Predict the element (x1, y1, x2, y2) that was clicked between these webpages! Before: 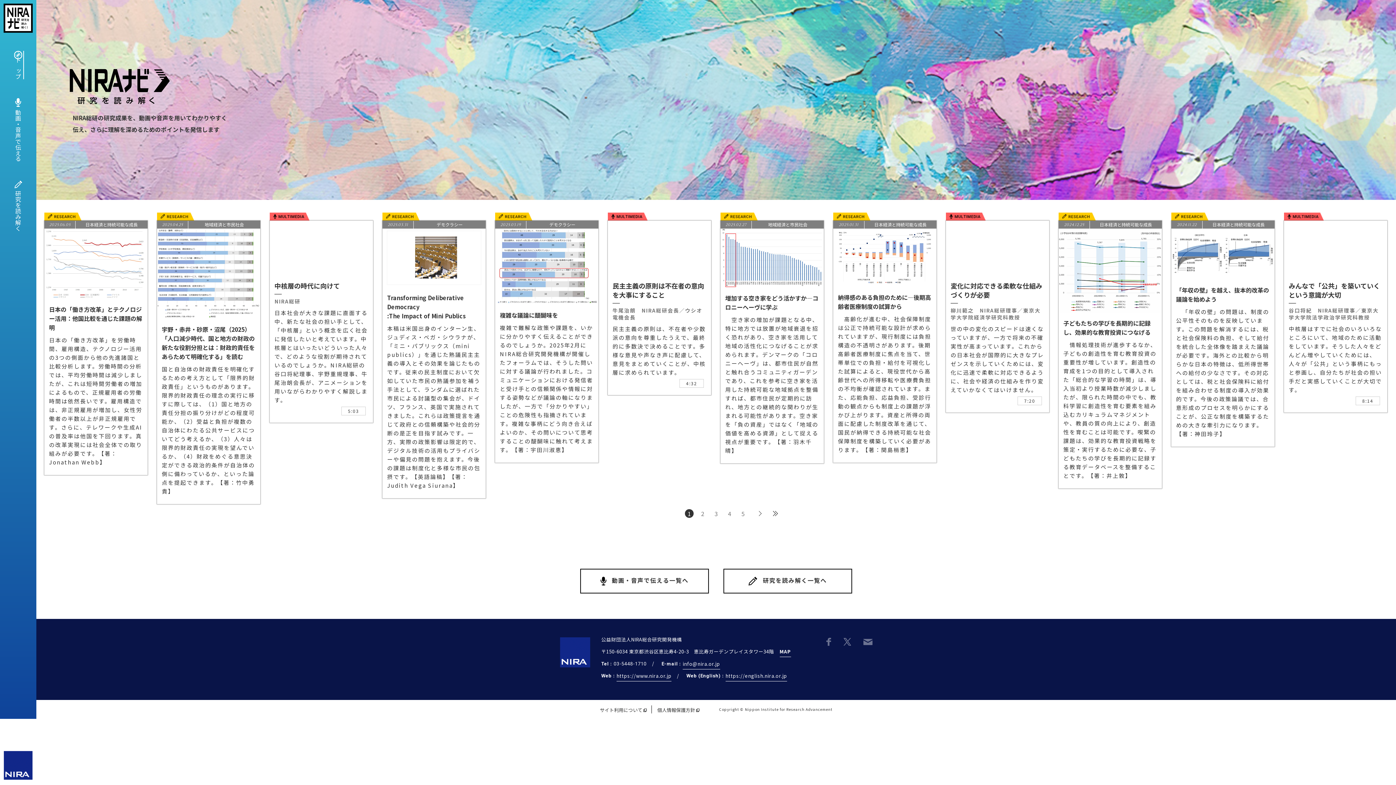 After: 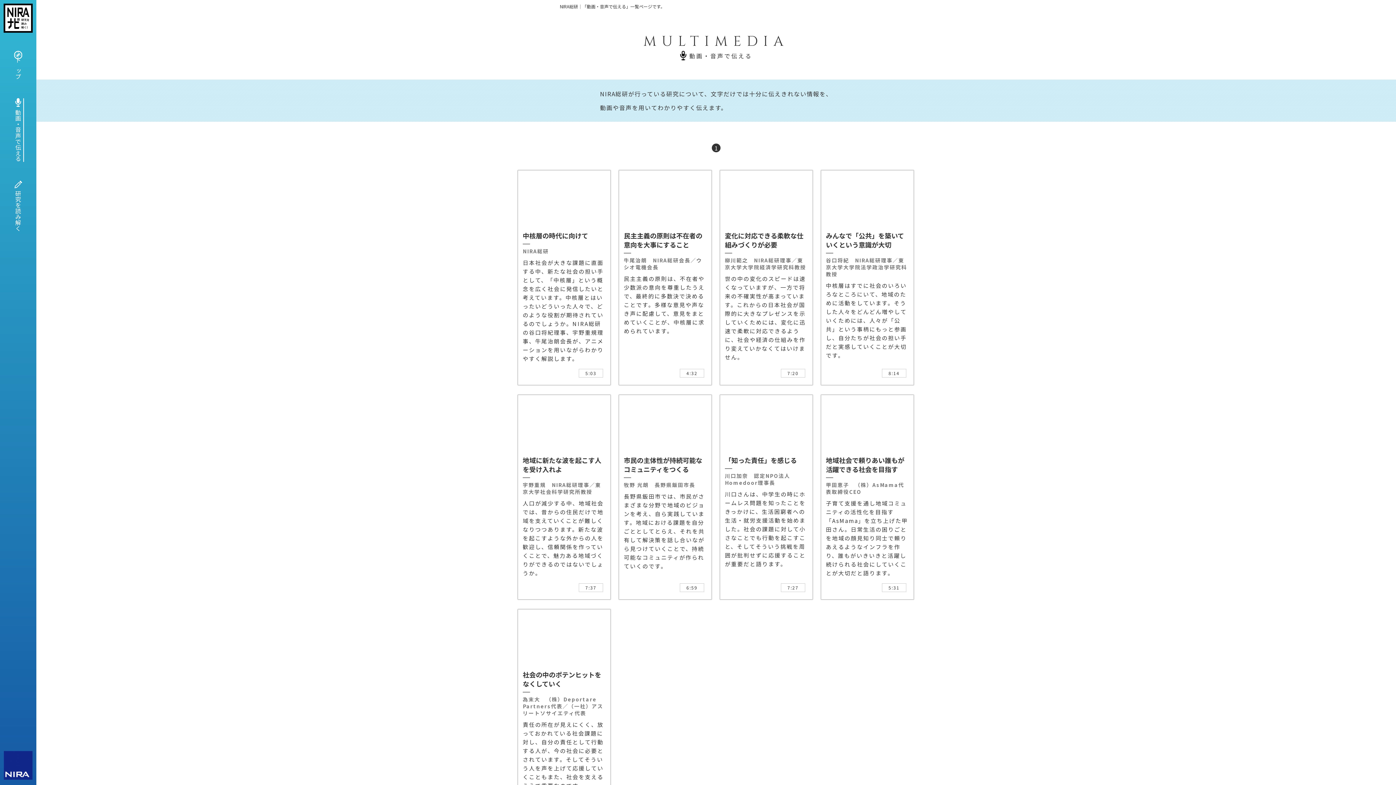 Action: label: 動画・音声で伝える bbox: (14, 98, 22, 161)